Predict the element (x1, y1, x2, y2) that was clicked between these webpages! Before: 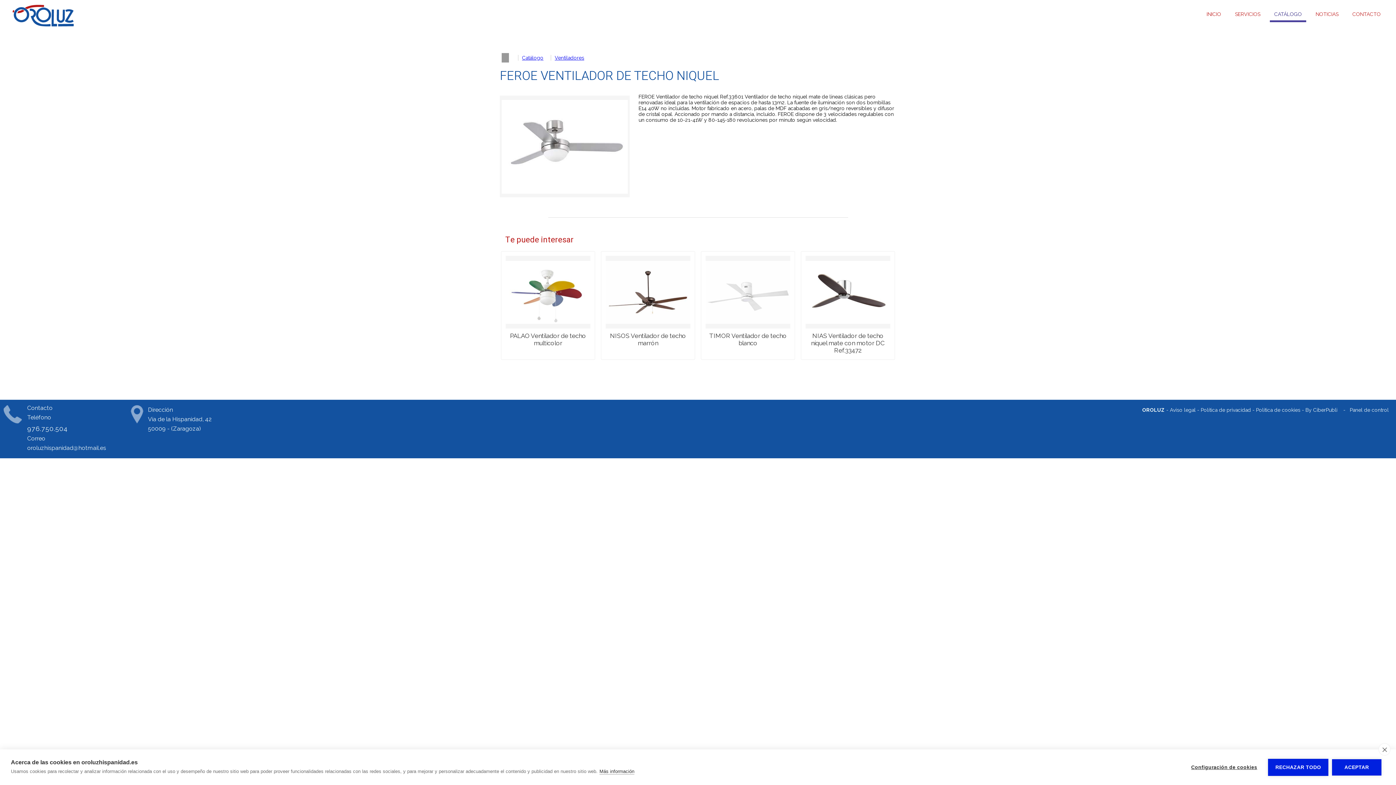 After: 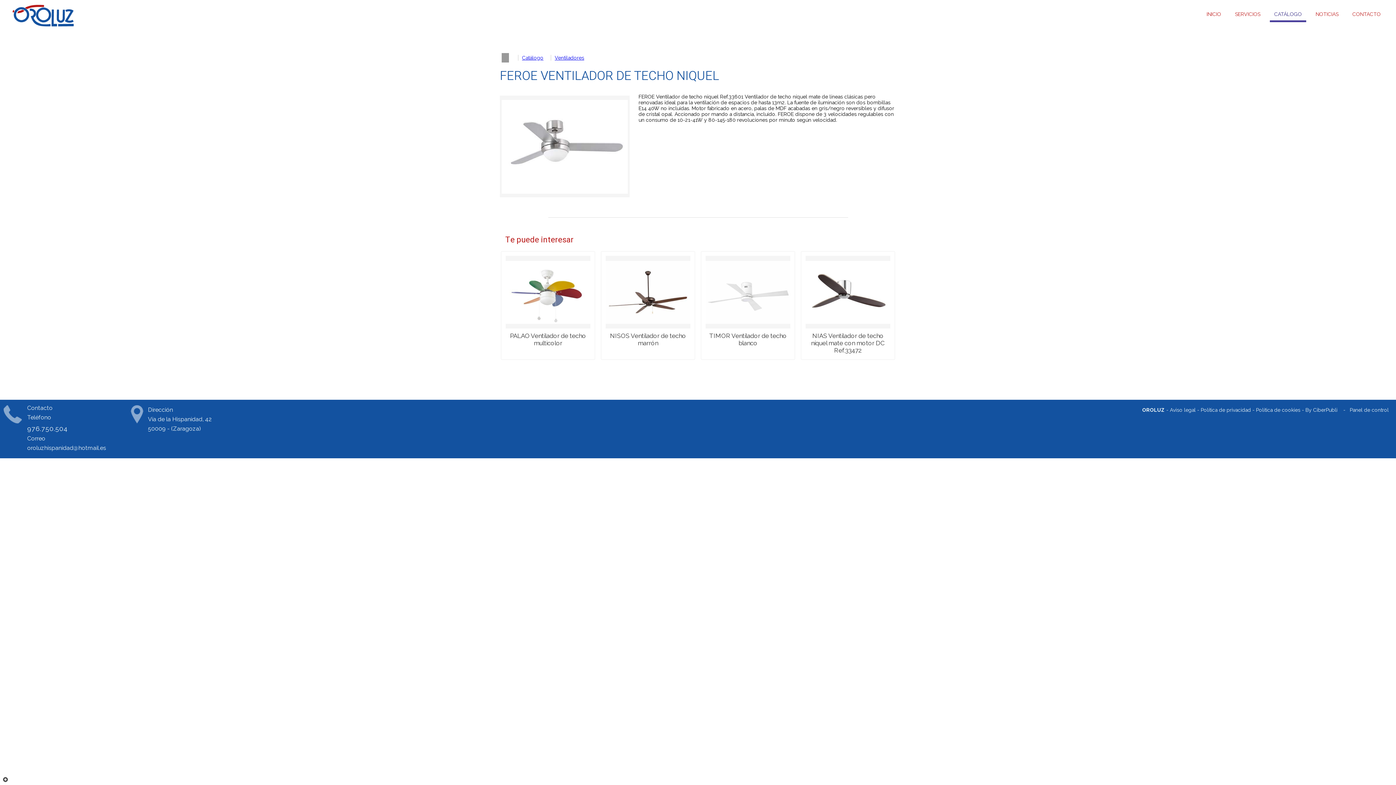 Action: label: close bbox: (1378, 743, 1390, 756)